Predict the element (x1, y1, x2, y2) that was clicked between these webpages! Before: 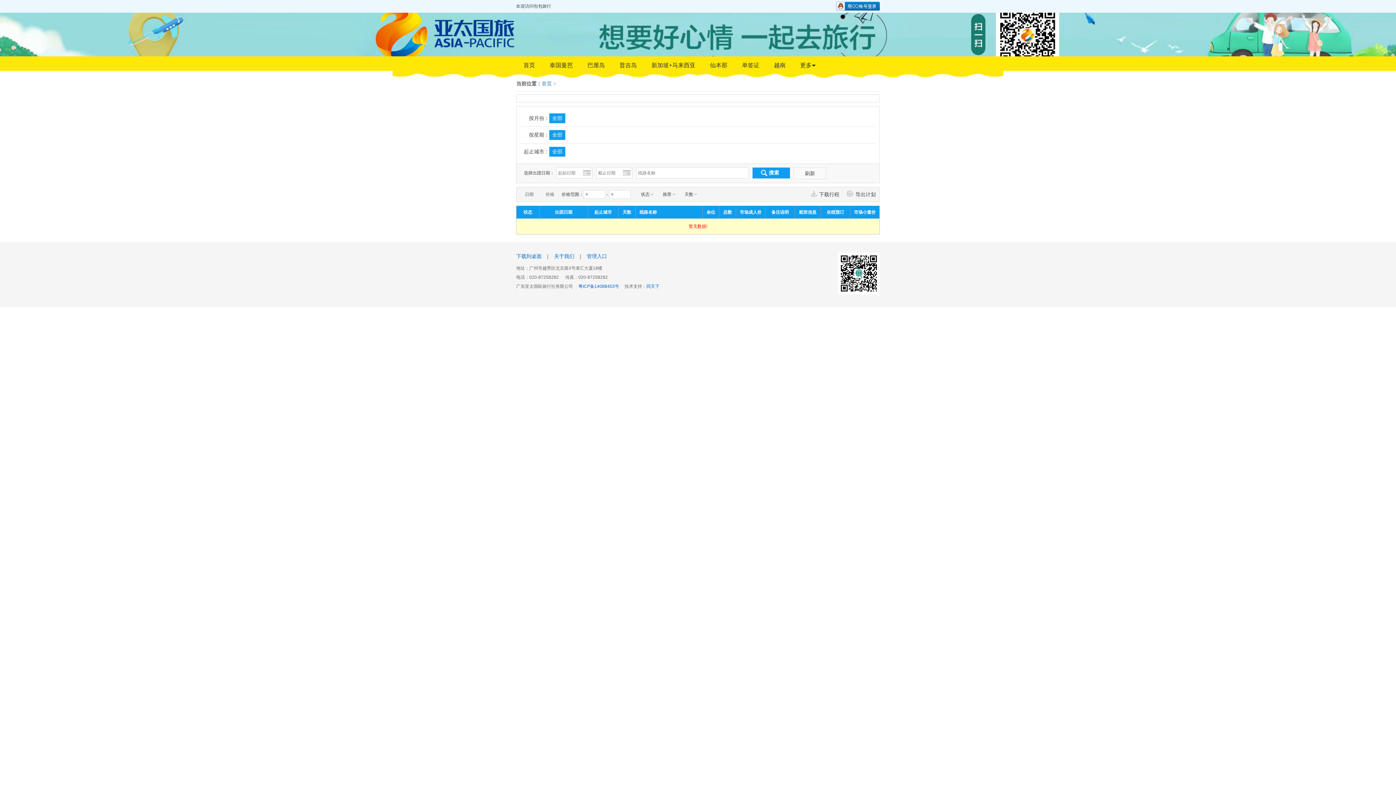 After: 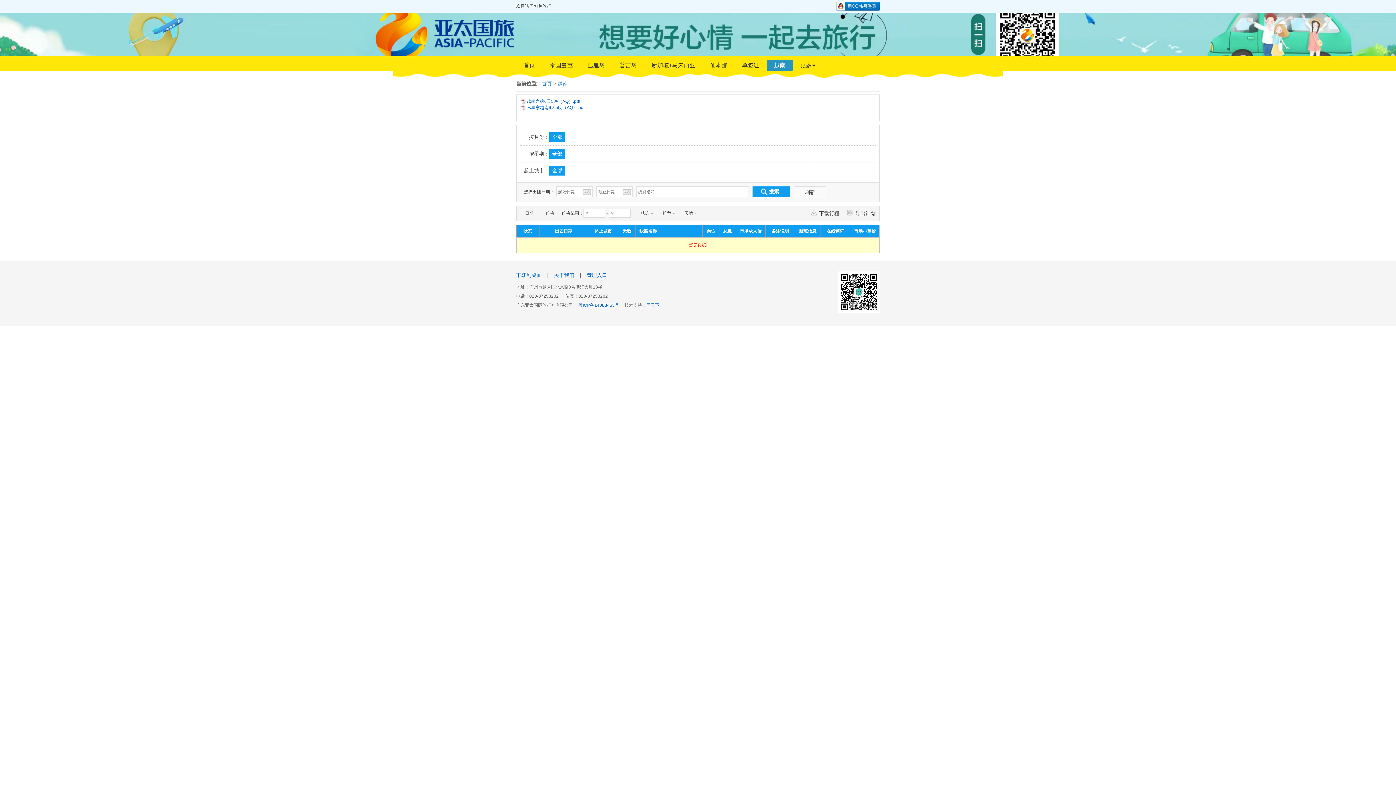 Action: bbox: (766, 60, 793, 70) label: 越南